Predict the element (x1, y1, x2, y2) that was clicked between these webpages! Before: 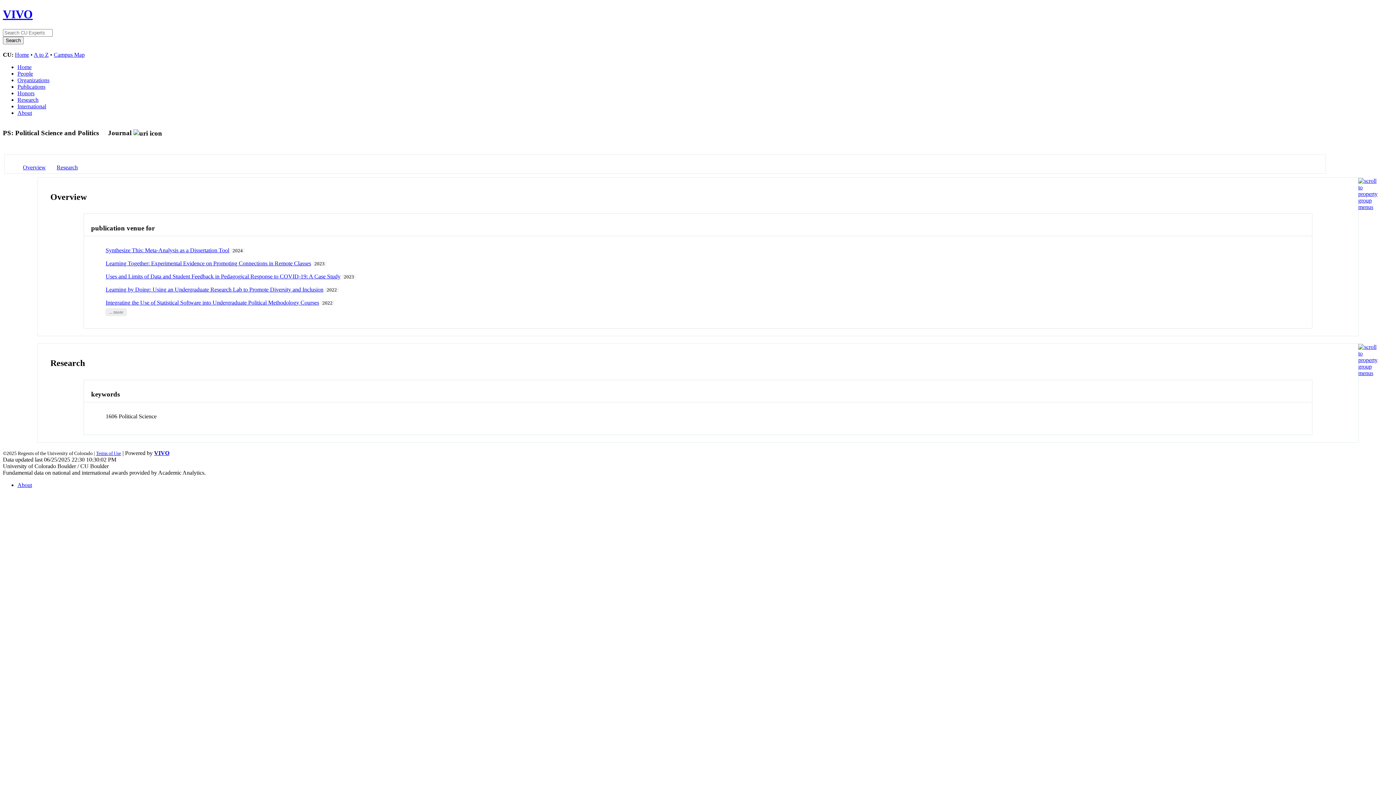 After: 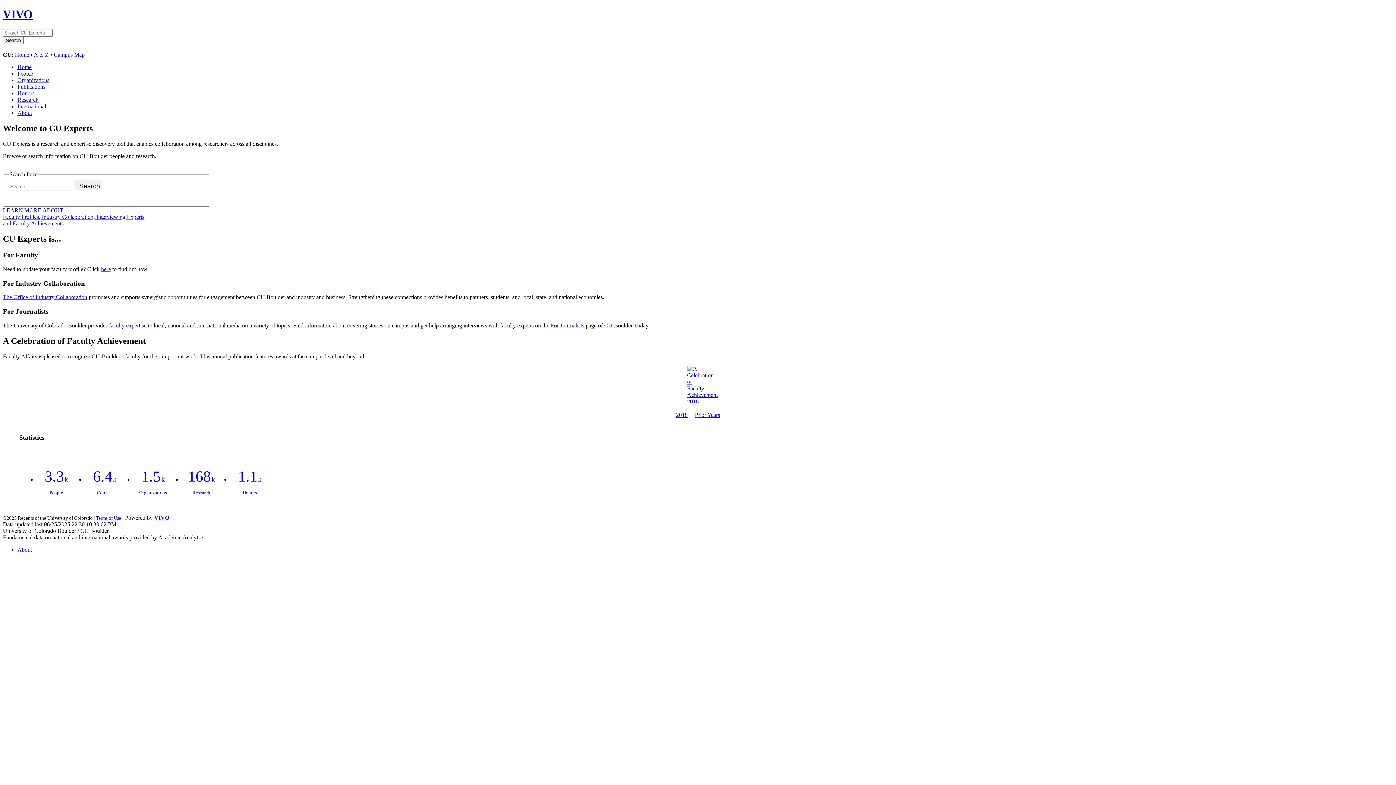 Action: label: Home bbox: (17, 63, 31, 70)